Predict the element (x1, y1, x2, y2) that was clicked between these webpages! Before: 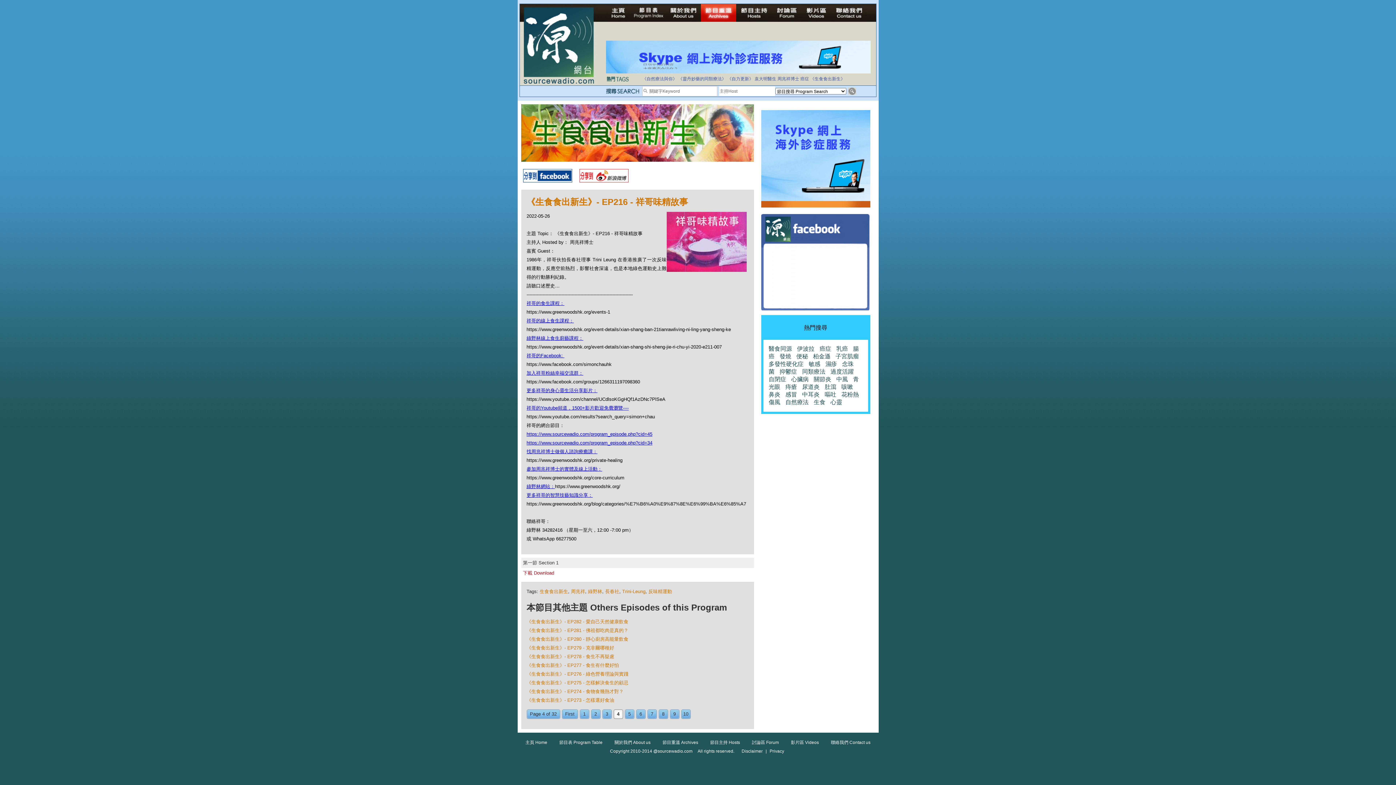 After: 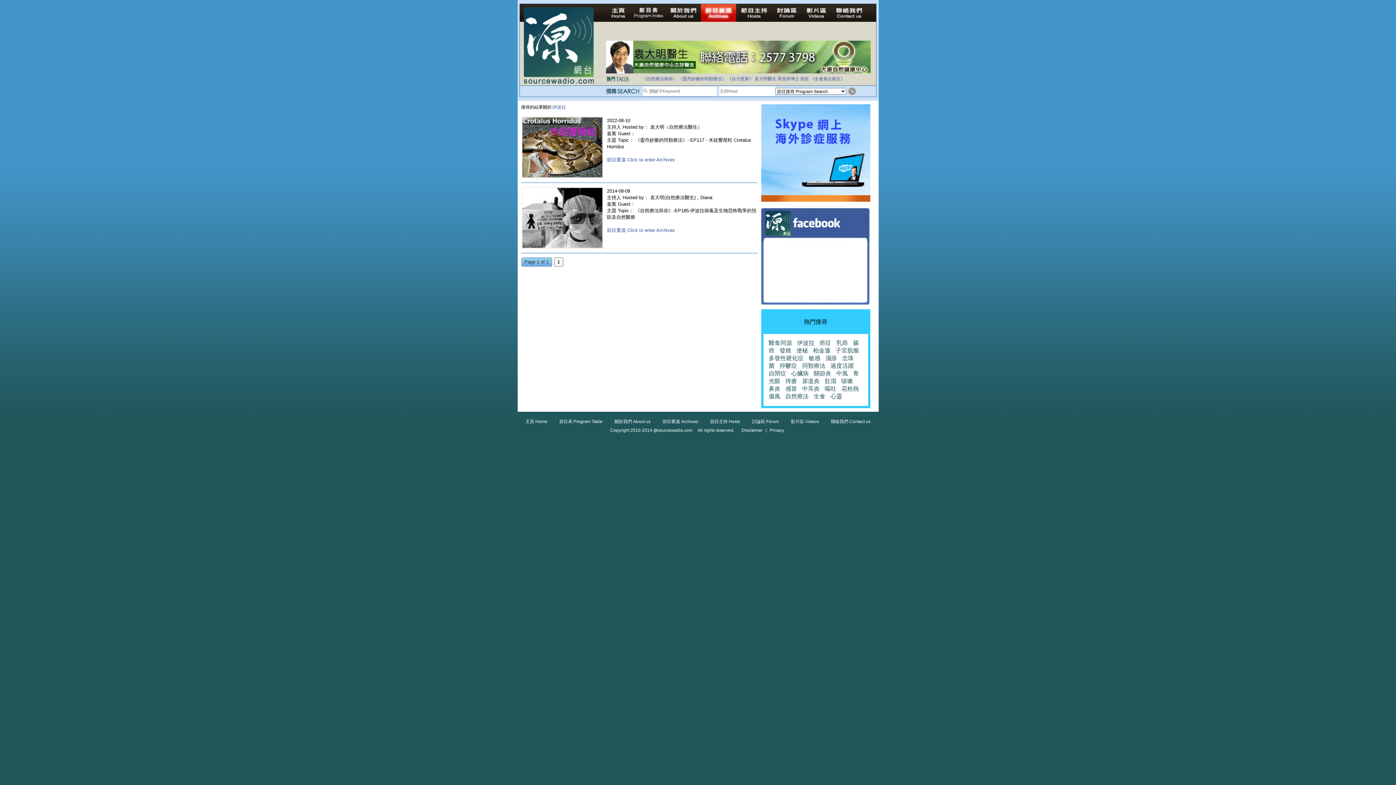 Action: bbox: (797, 345, 814, 352) label: 伊波拉